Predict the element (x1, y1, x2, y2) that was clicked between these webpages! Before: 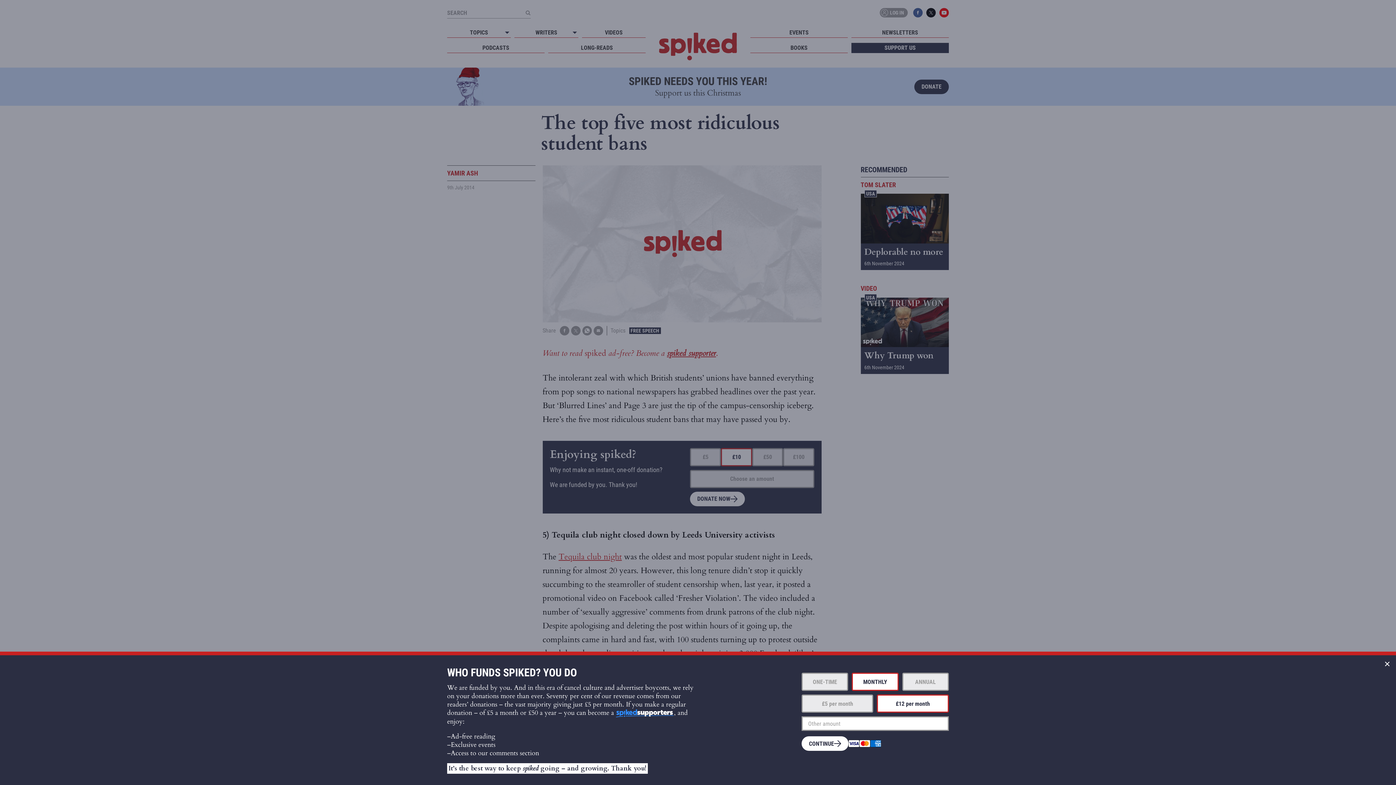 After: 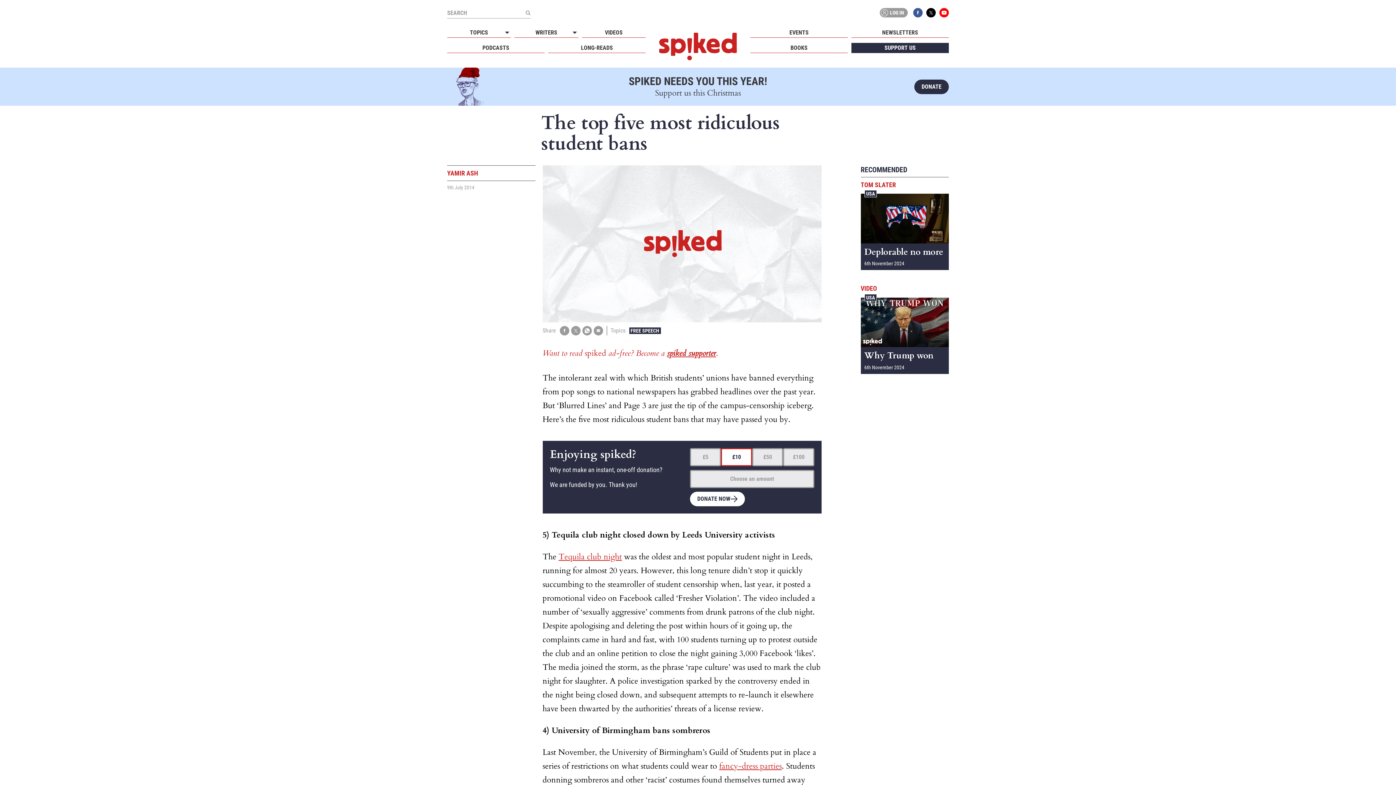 Action: bbox: (1378, 655, 1396, 673) label: Close